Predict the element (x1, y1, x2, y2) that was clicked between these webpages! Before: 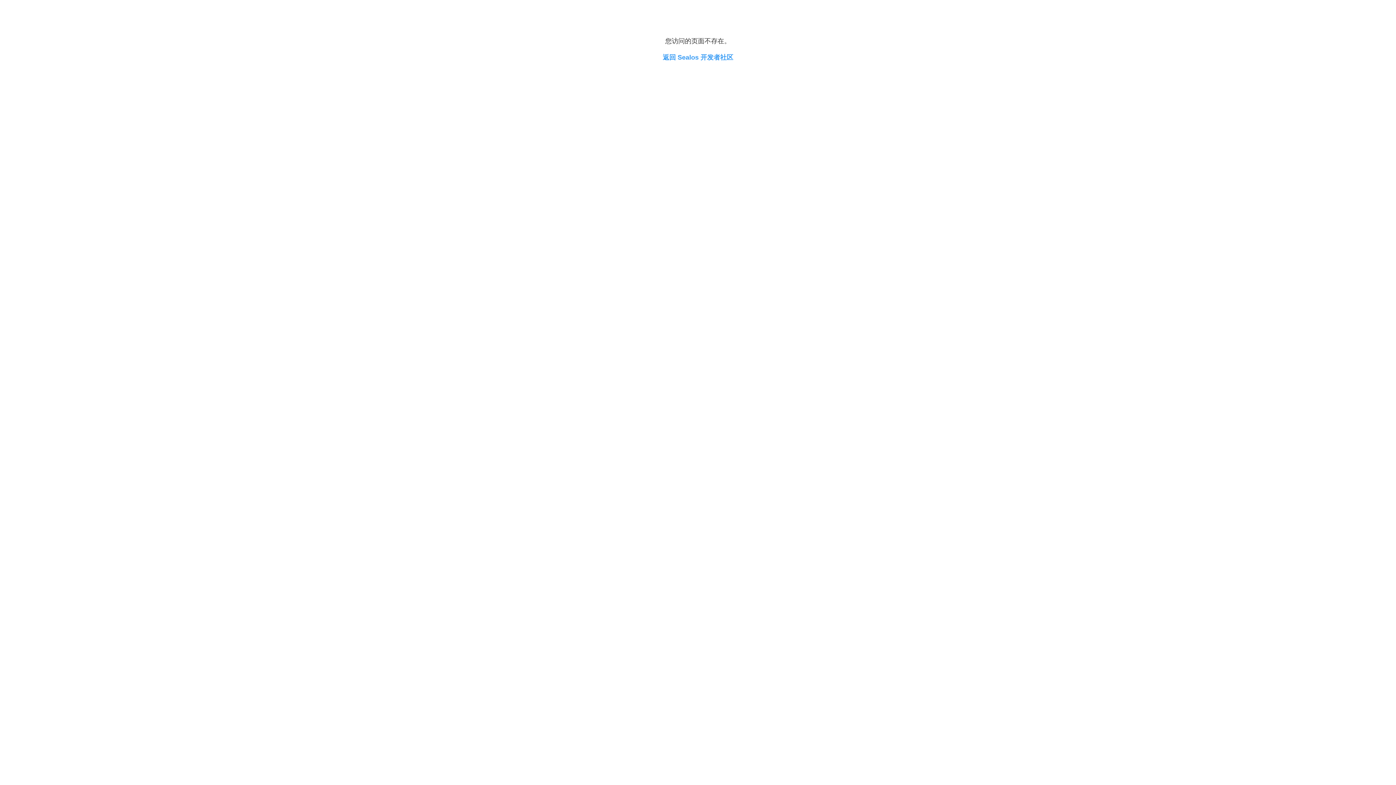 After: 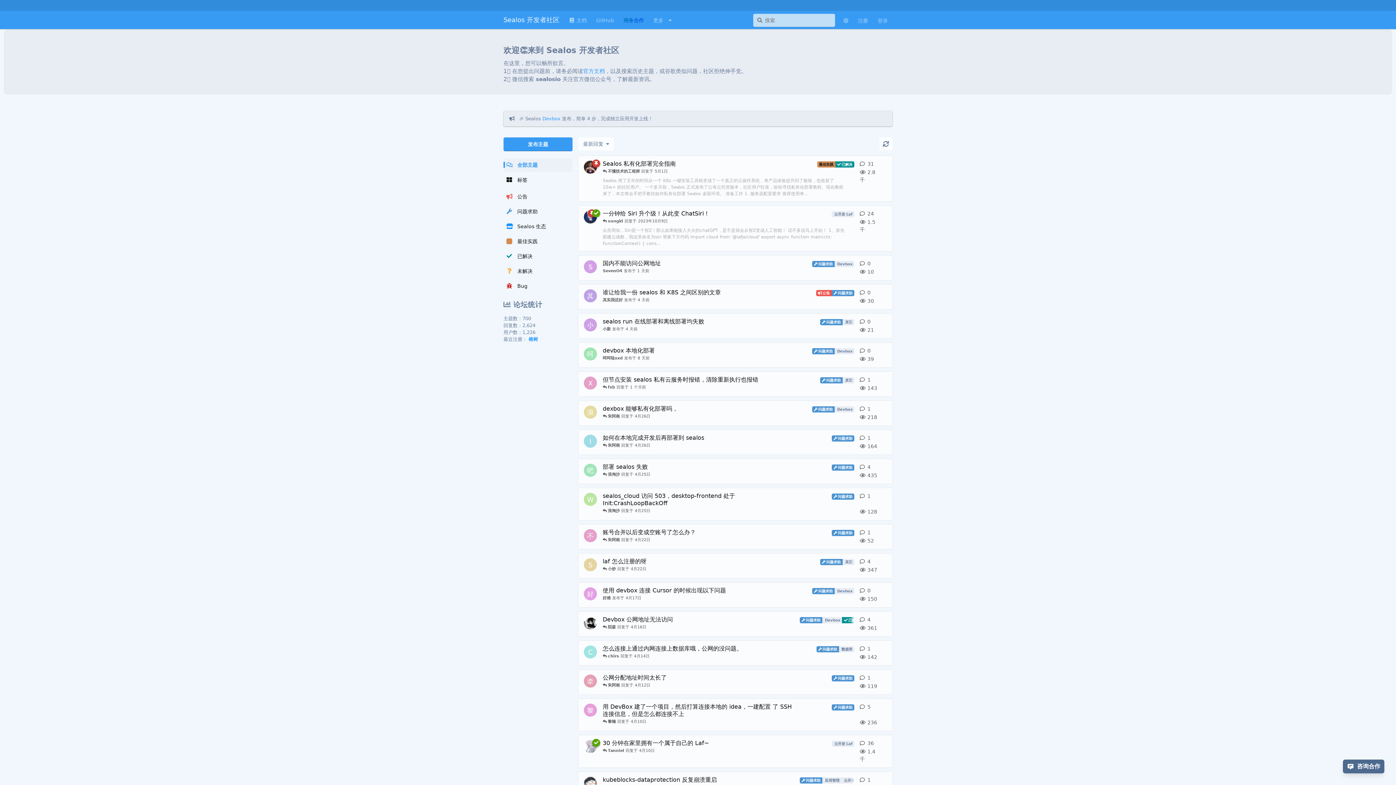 Action: label: 返回 Sealos 开发者社区 bbox: (662, 53, 733, 61)